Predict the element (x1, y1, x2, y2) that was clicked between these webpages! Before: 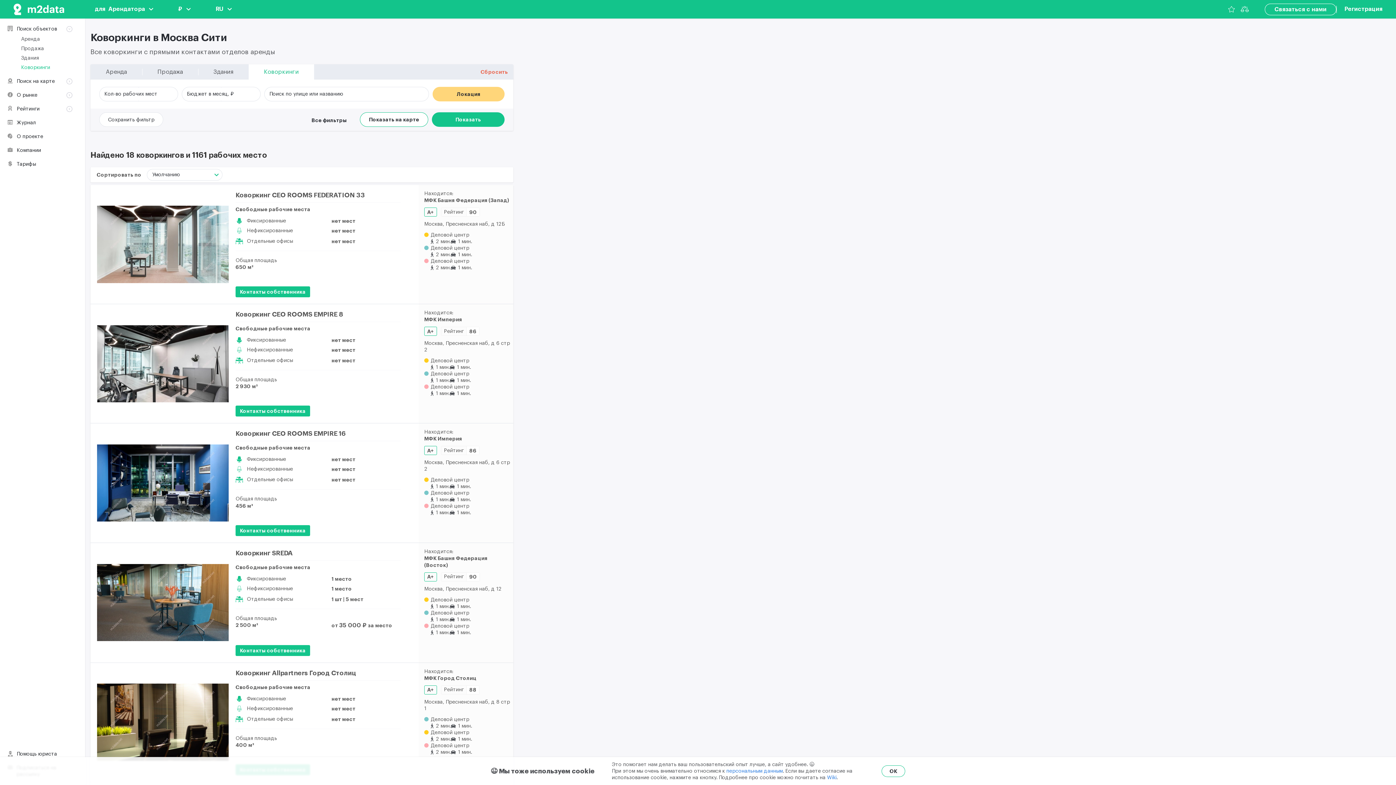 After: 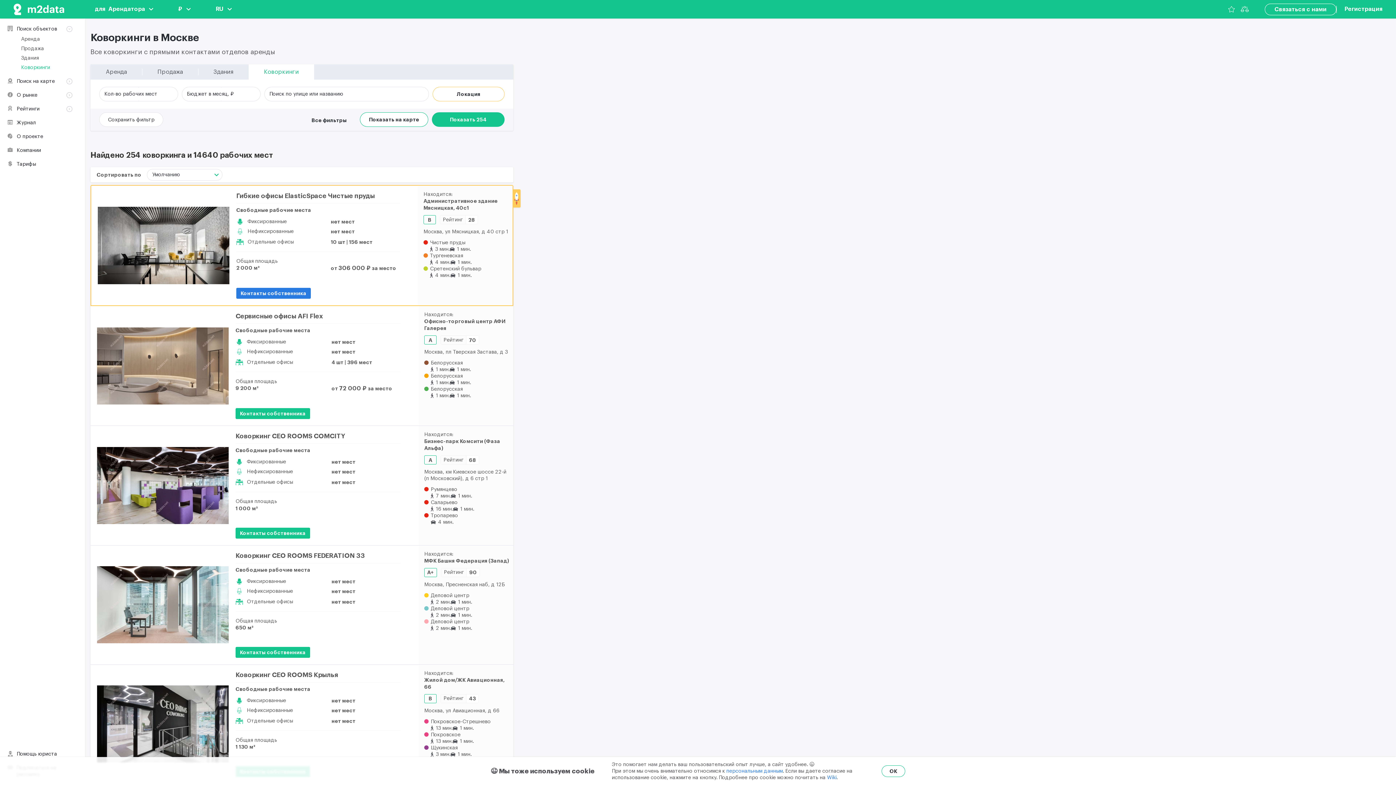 Action: label: Сбросить bbox: (481, 68, 507, 75)